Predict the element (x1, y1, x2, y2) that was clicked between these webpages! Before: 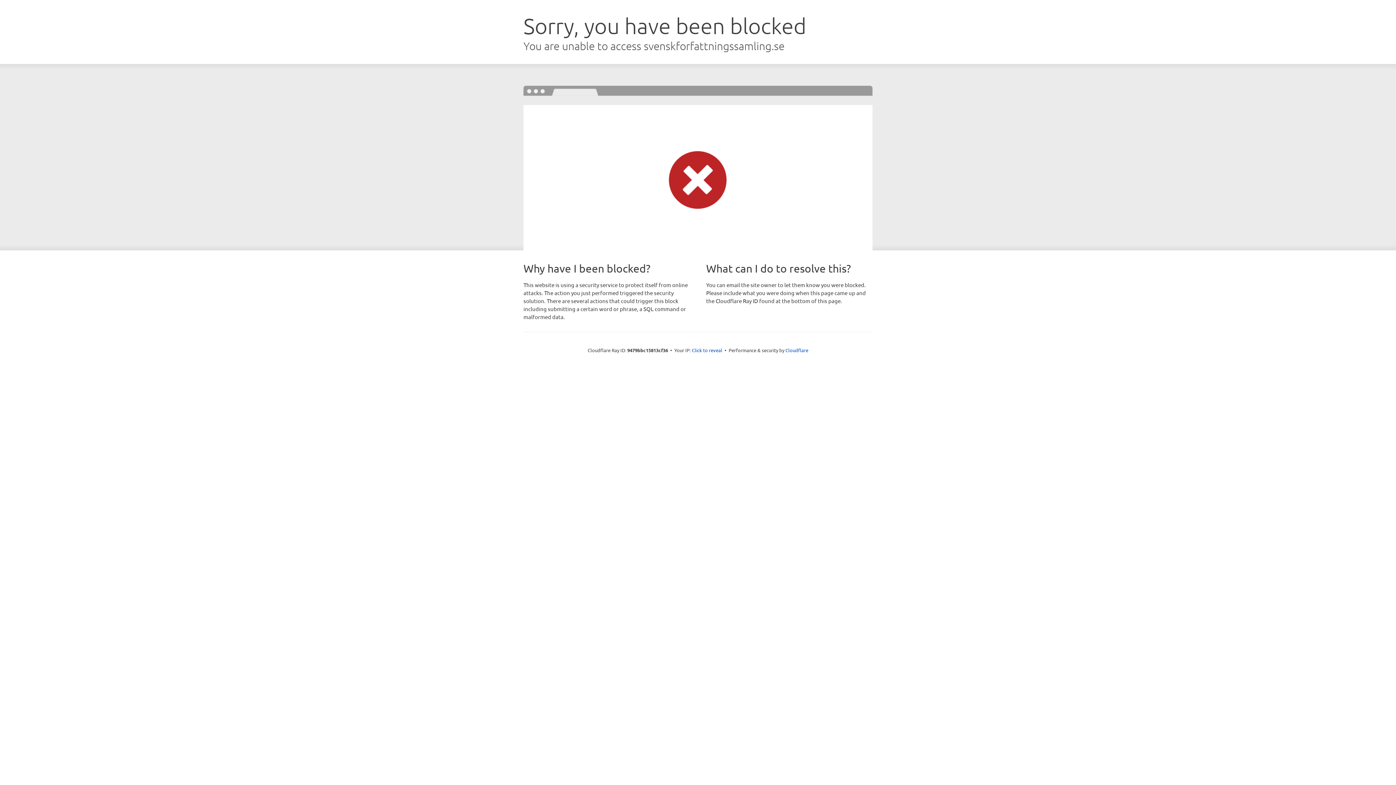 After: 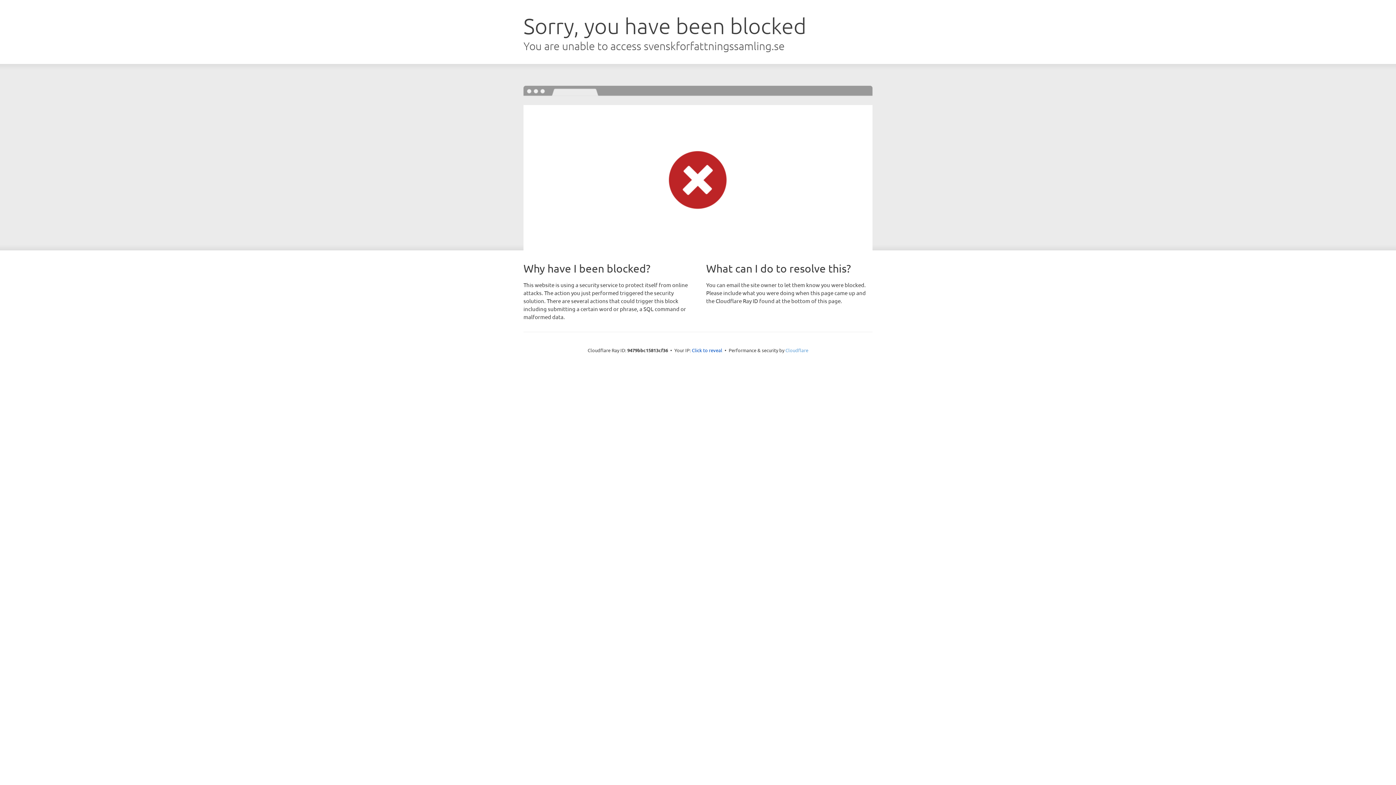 Action: bbox: (785, 347, 808, 353) label: Cloudflare